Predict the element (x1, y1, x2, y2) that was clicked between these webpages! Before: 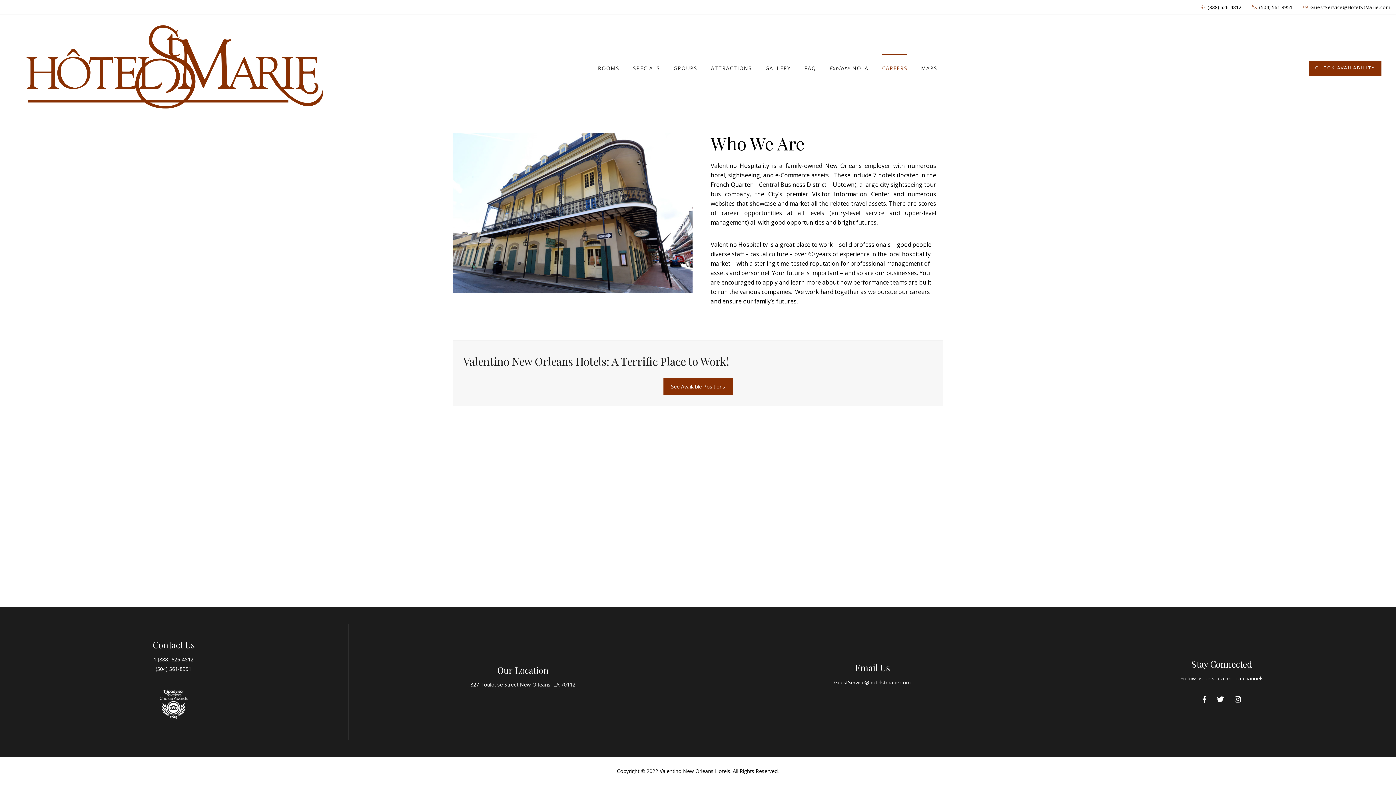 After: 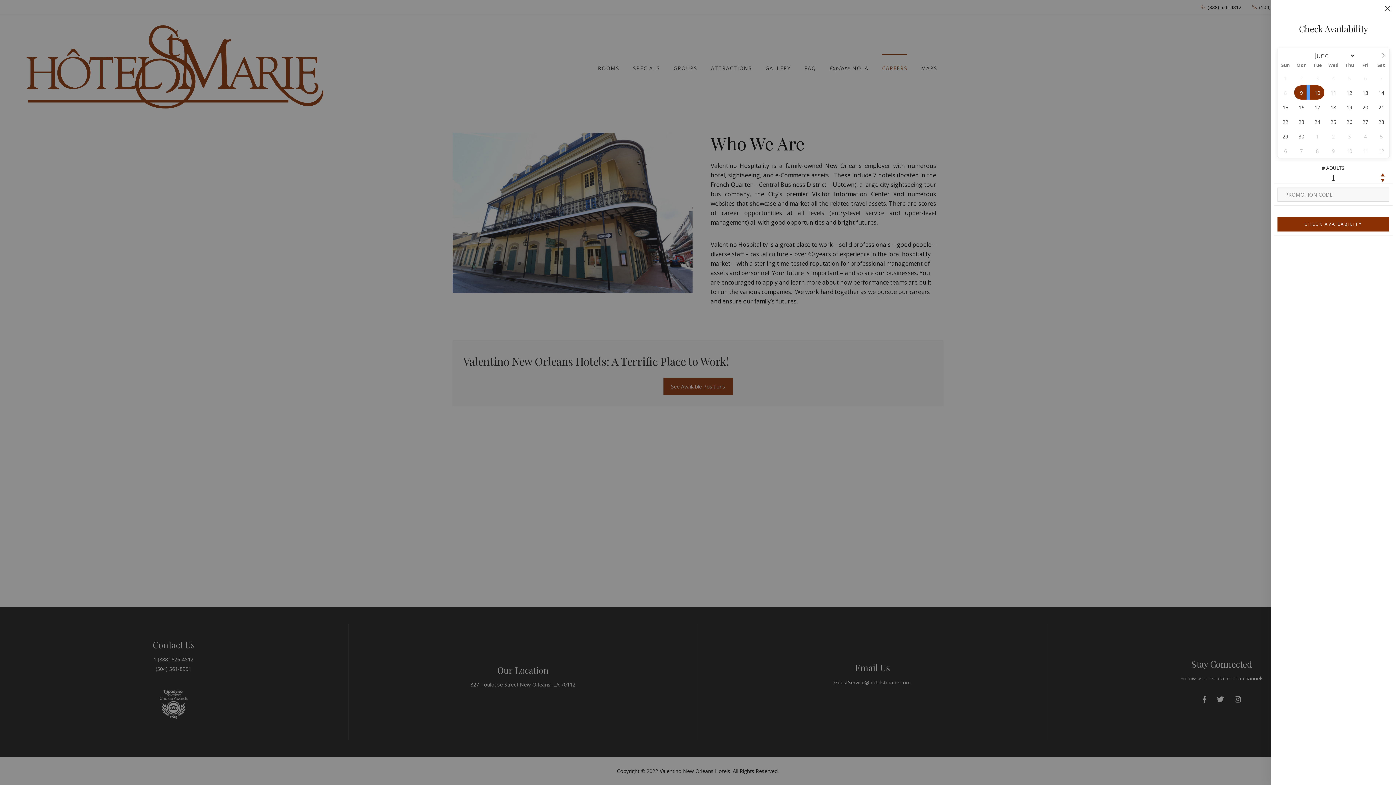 Action: label: Vertical Navigation bbox: (1309, 60, 1381, 75)